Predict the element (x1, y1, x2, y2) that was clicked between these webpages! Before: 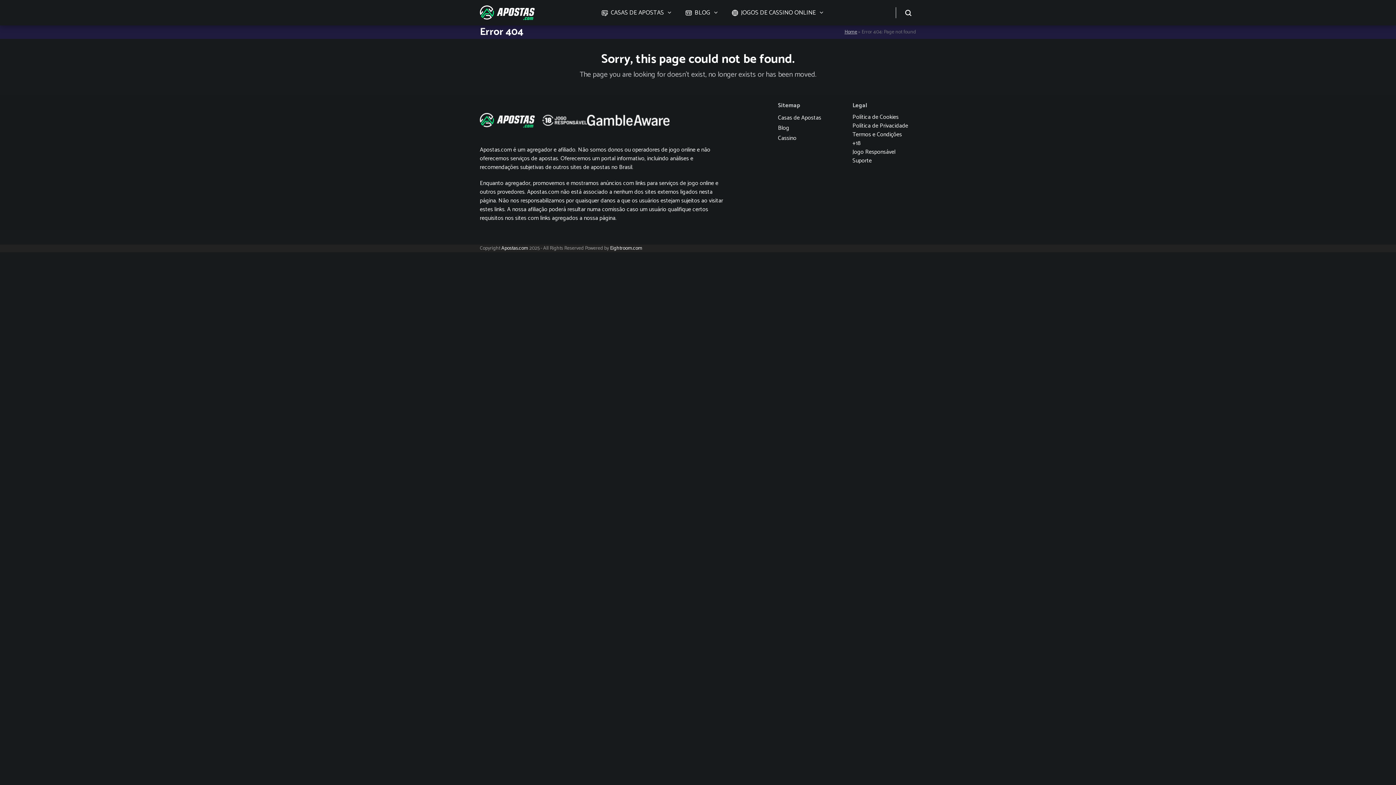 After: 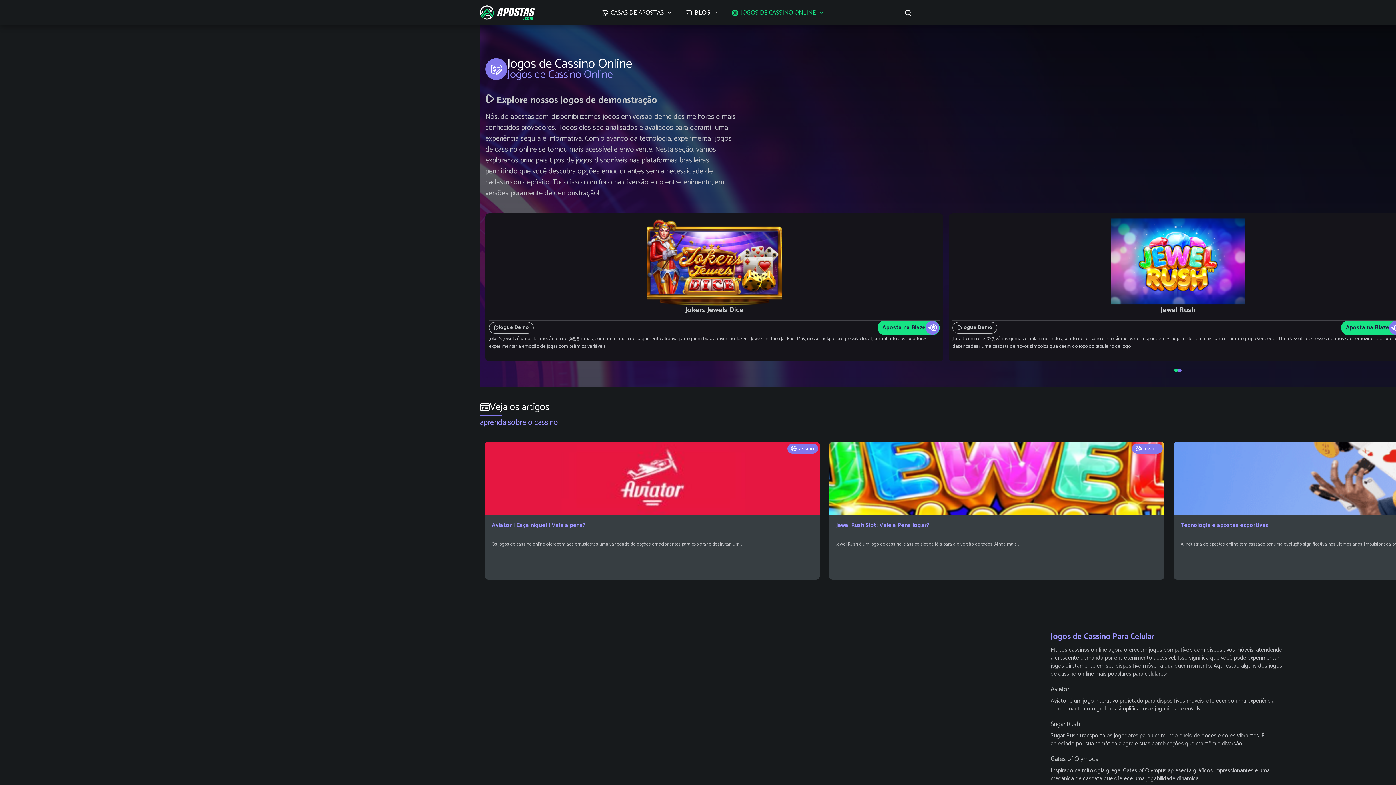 Action: label: JOGOS DE CASSINO ONLINE bbox: (725, 0, 831, 25)